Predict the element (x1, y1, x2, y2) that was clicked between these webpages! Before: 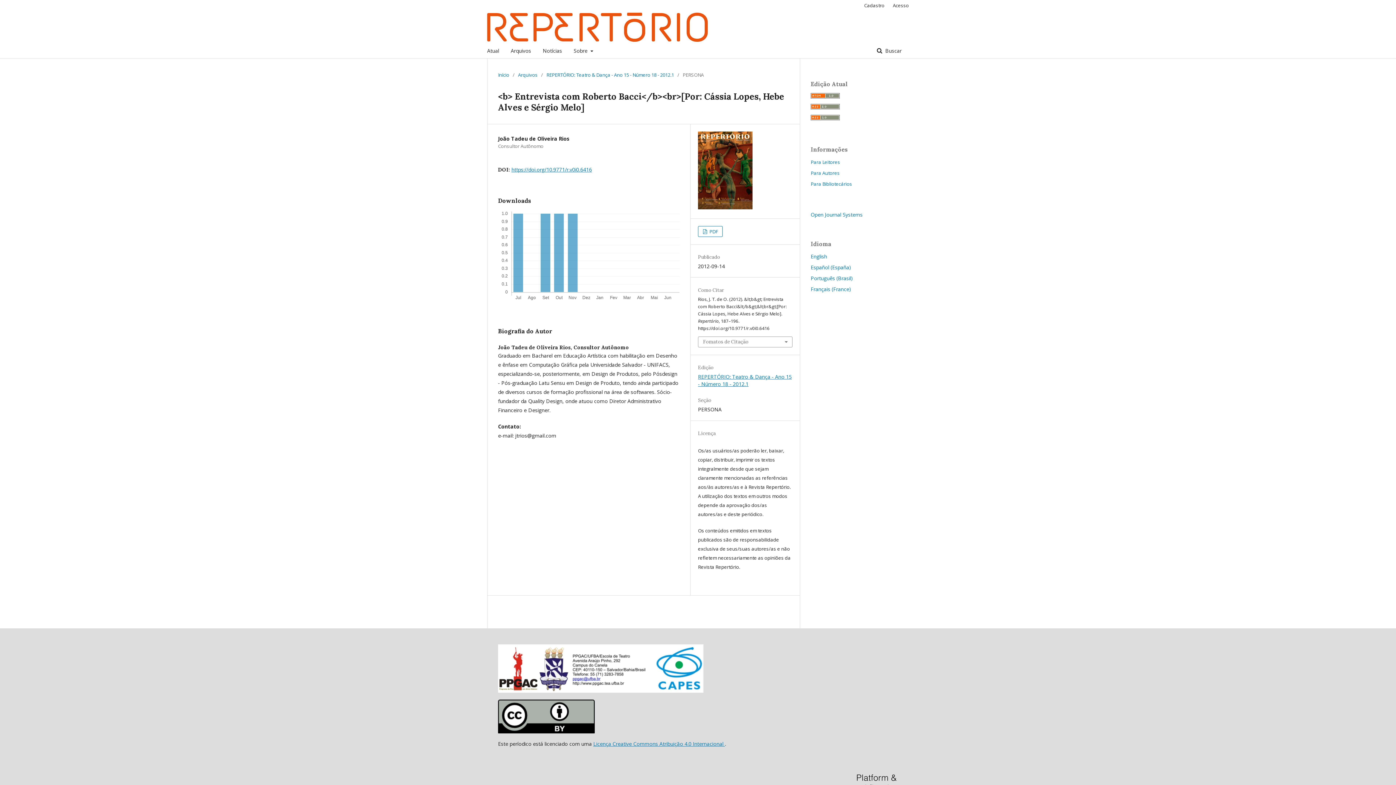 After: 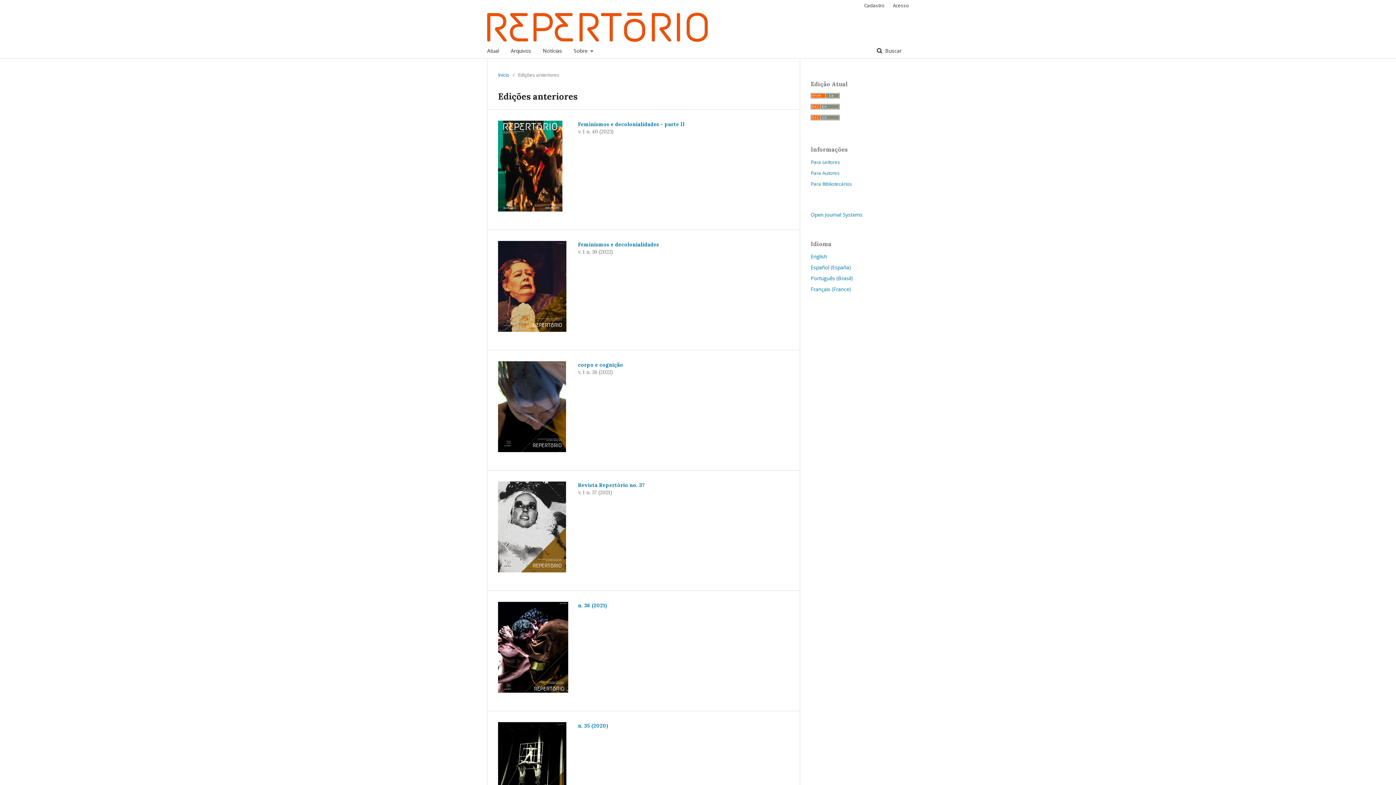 Action: label: Arquivos bbox: (510, 43, 531, 58)